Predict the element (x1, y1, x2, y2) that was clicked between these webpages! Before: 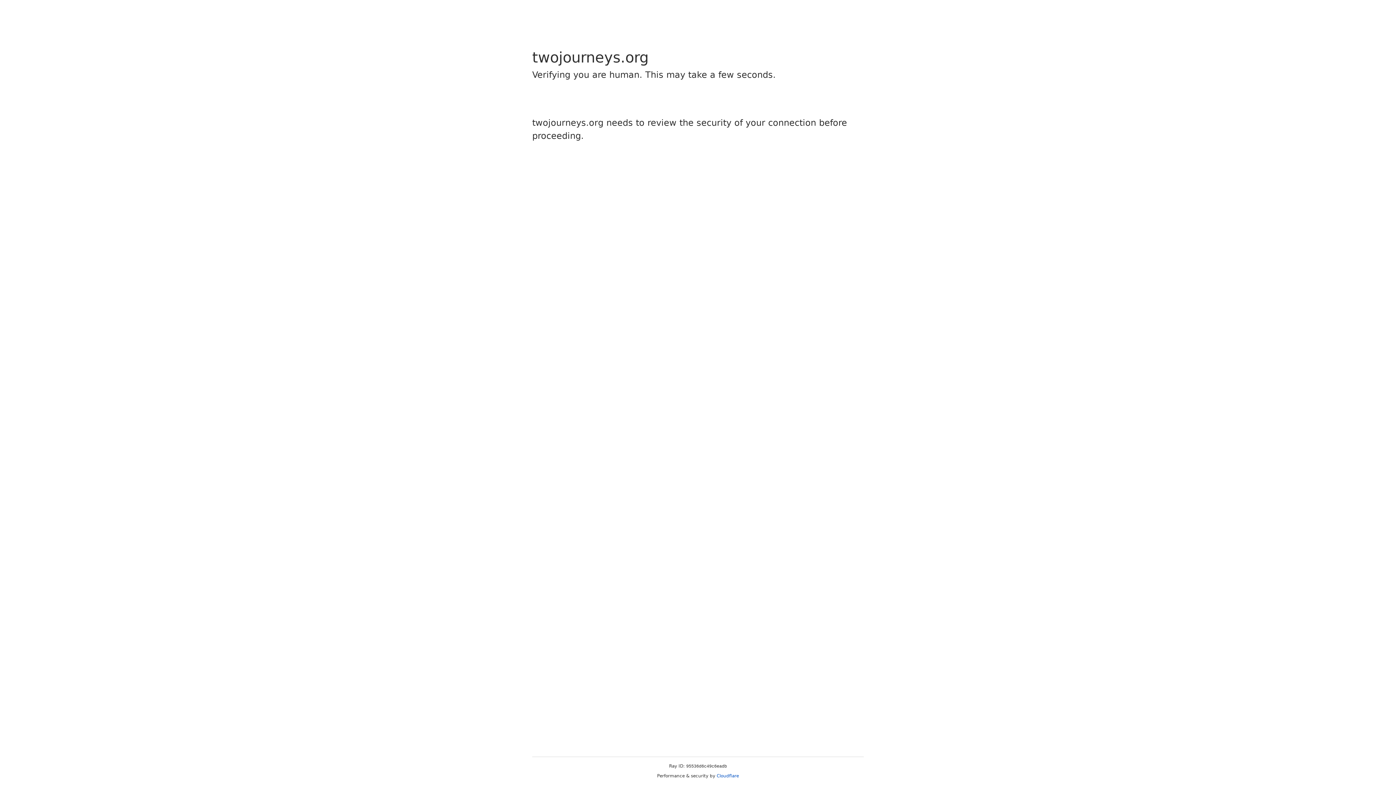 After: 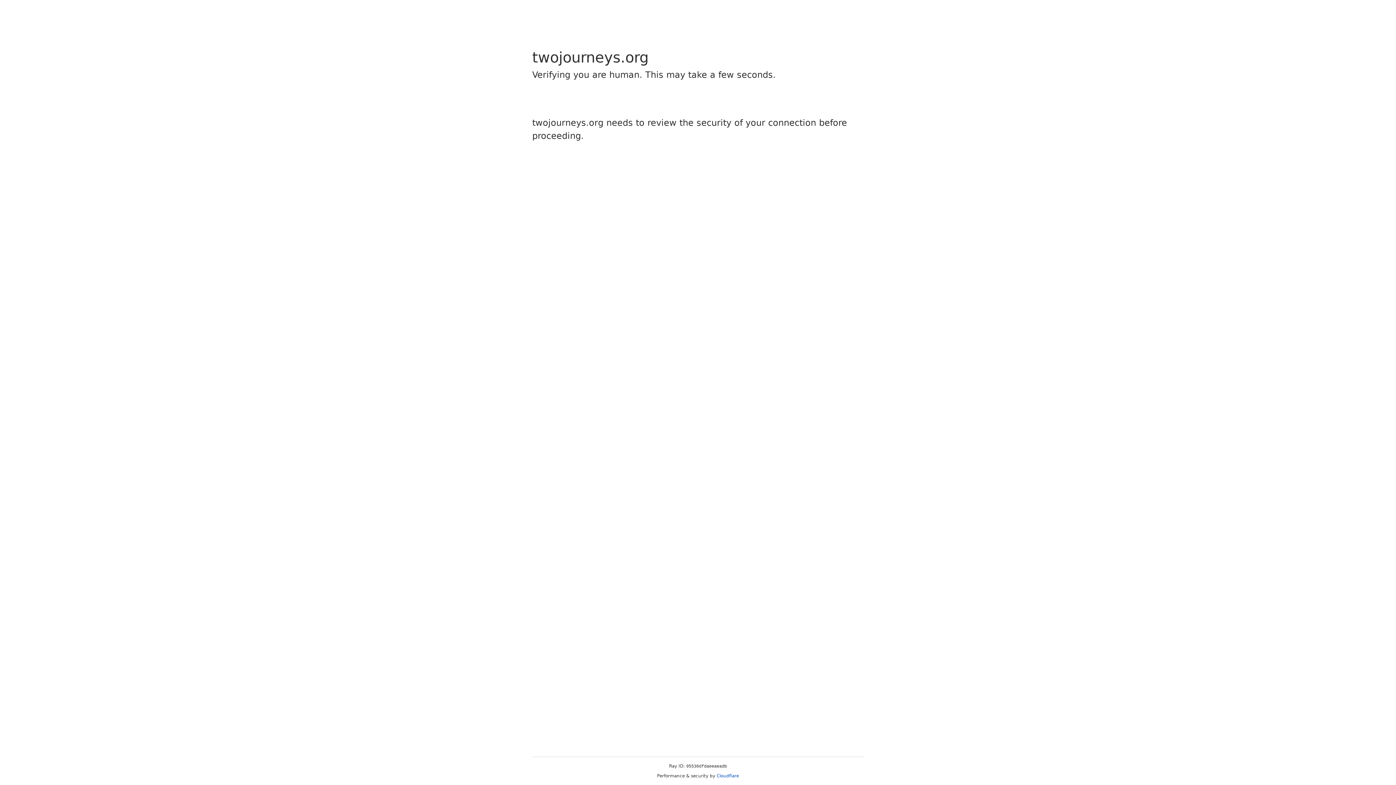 Action: label: Cloudflare bbox: (716, 773, 739, 778)